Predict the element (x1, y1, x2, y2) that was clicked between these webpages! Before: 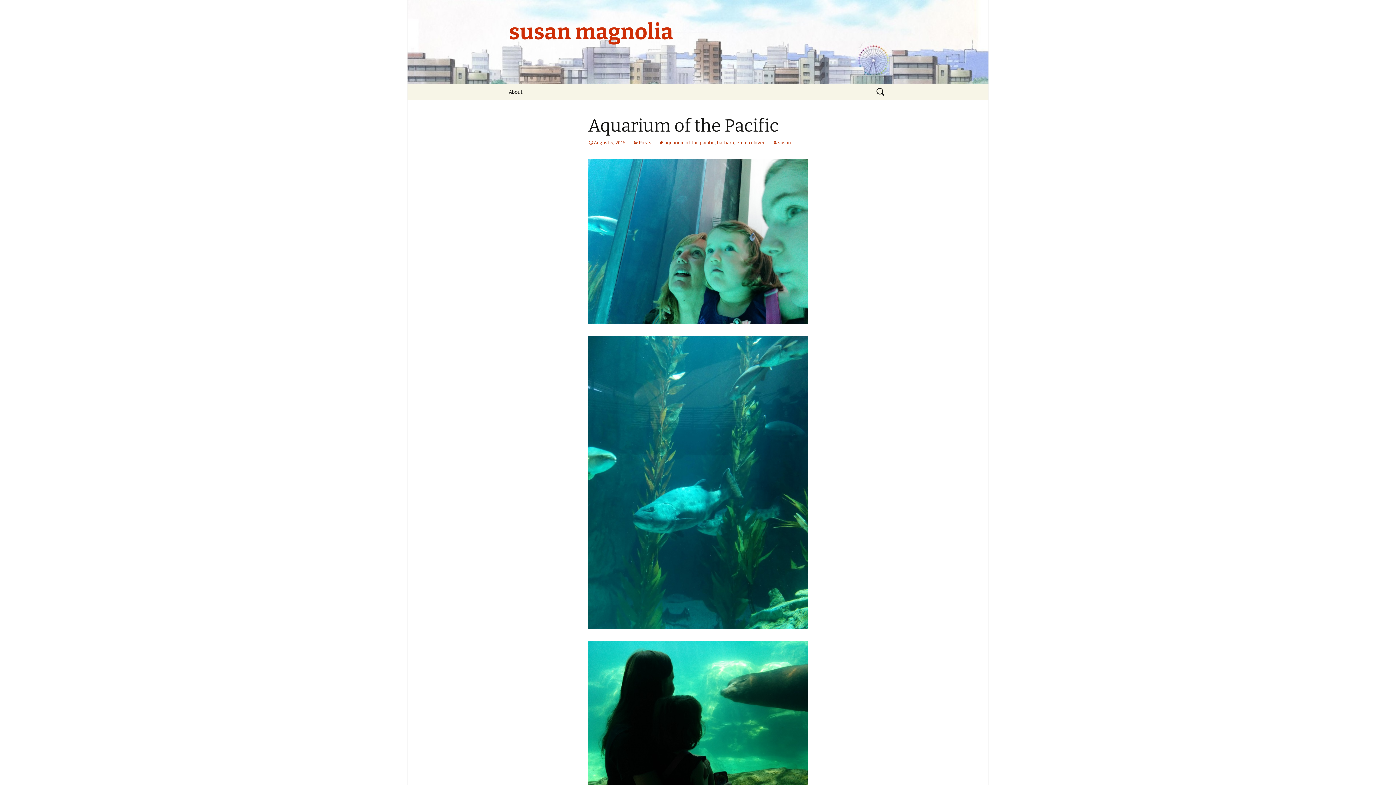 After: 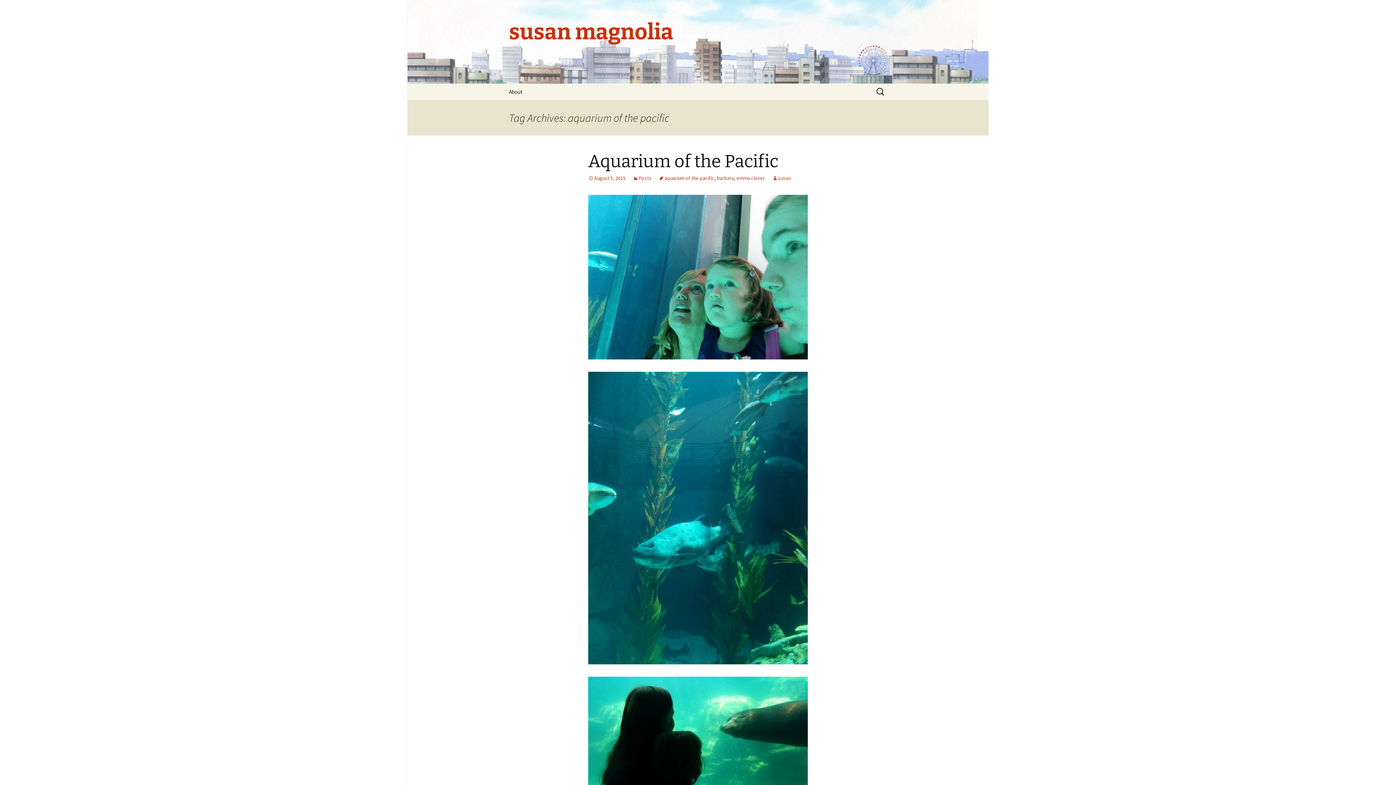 Action: label: aquarium of the pacific bbox: (658, 139, 714, 145)